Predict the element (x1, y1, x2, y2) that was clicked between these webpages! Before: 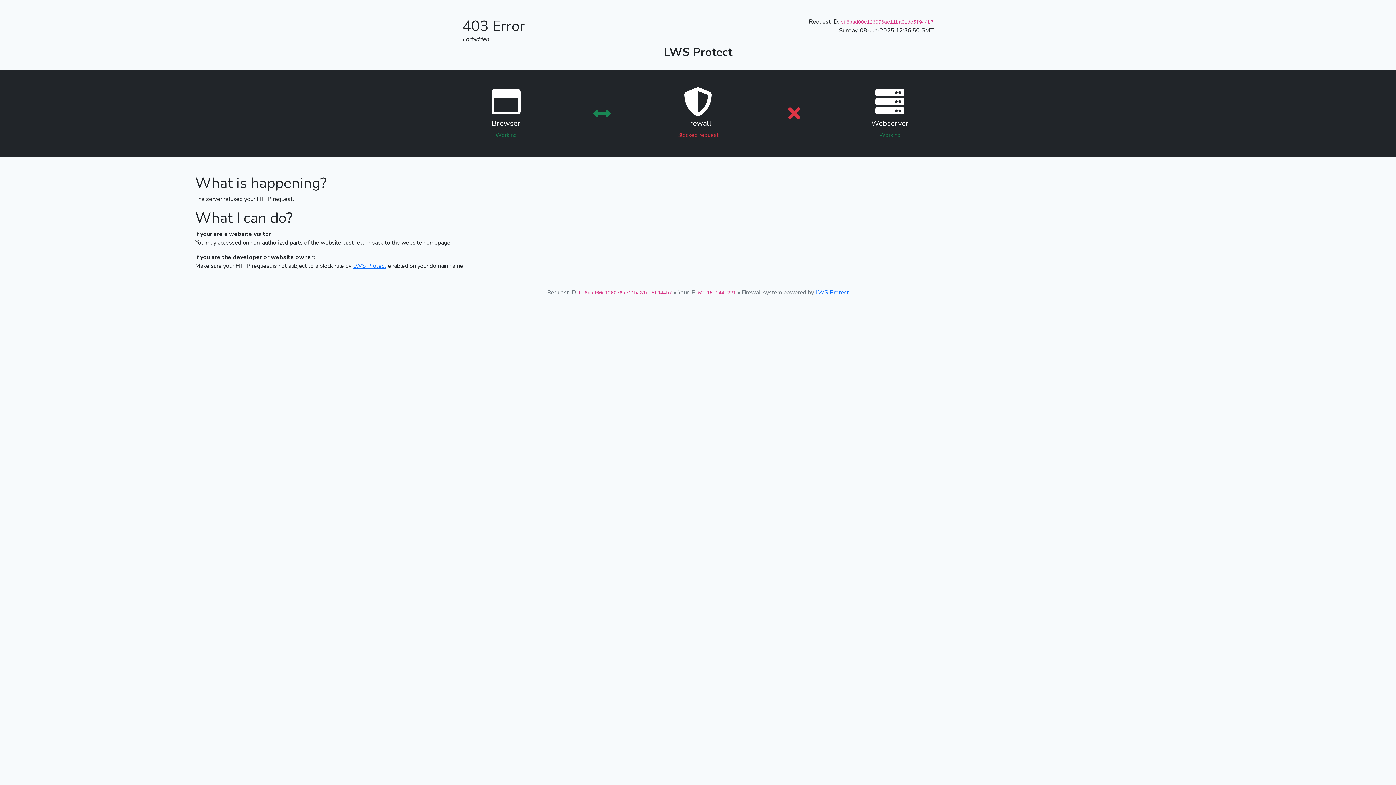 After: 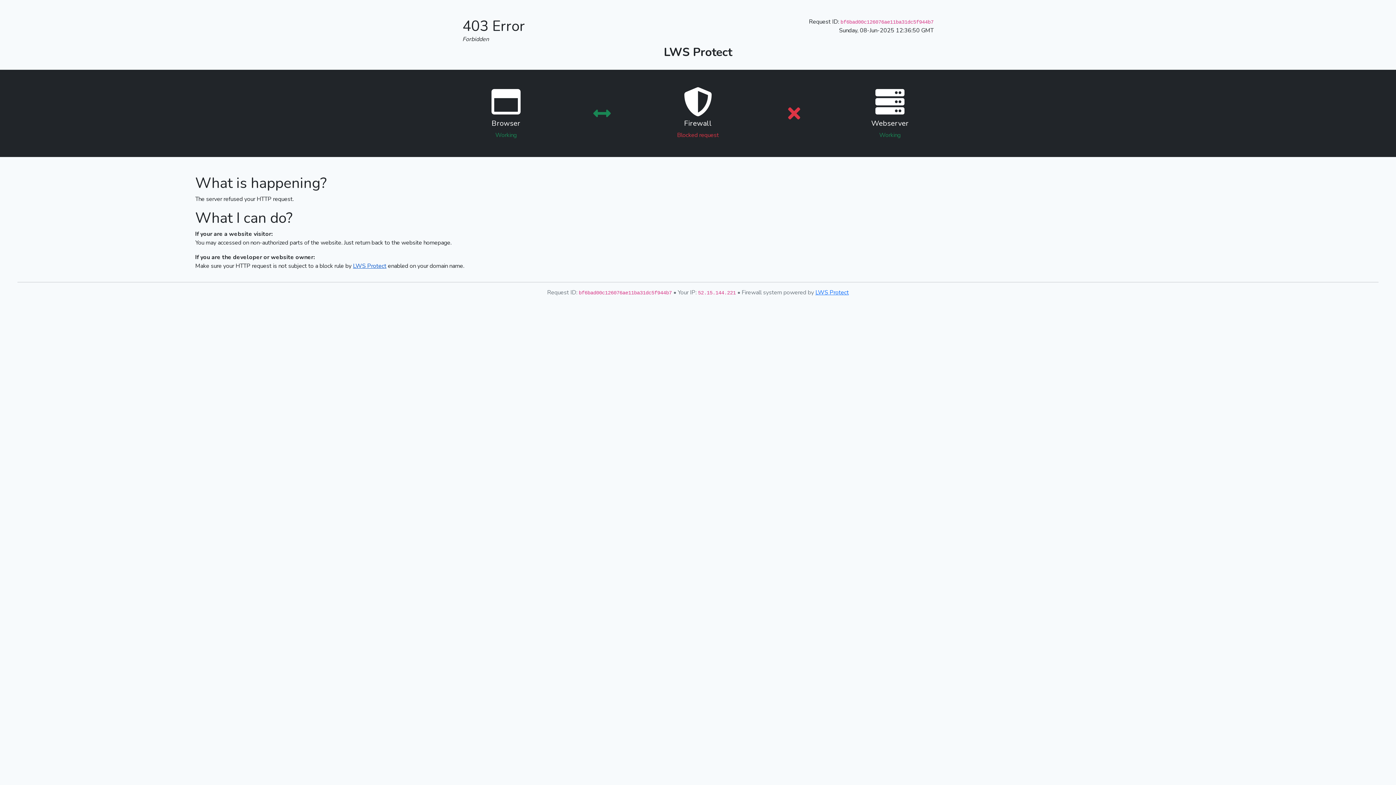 Action: label: LWS Protect bbox: (353, 262, 386, 270)